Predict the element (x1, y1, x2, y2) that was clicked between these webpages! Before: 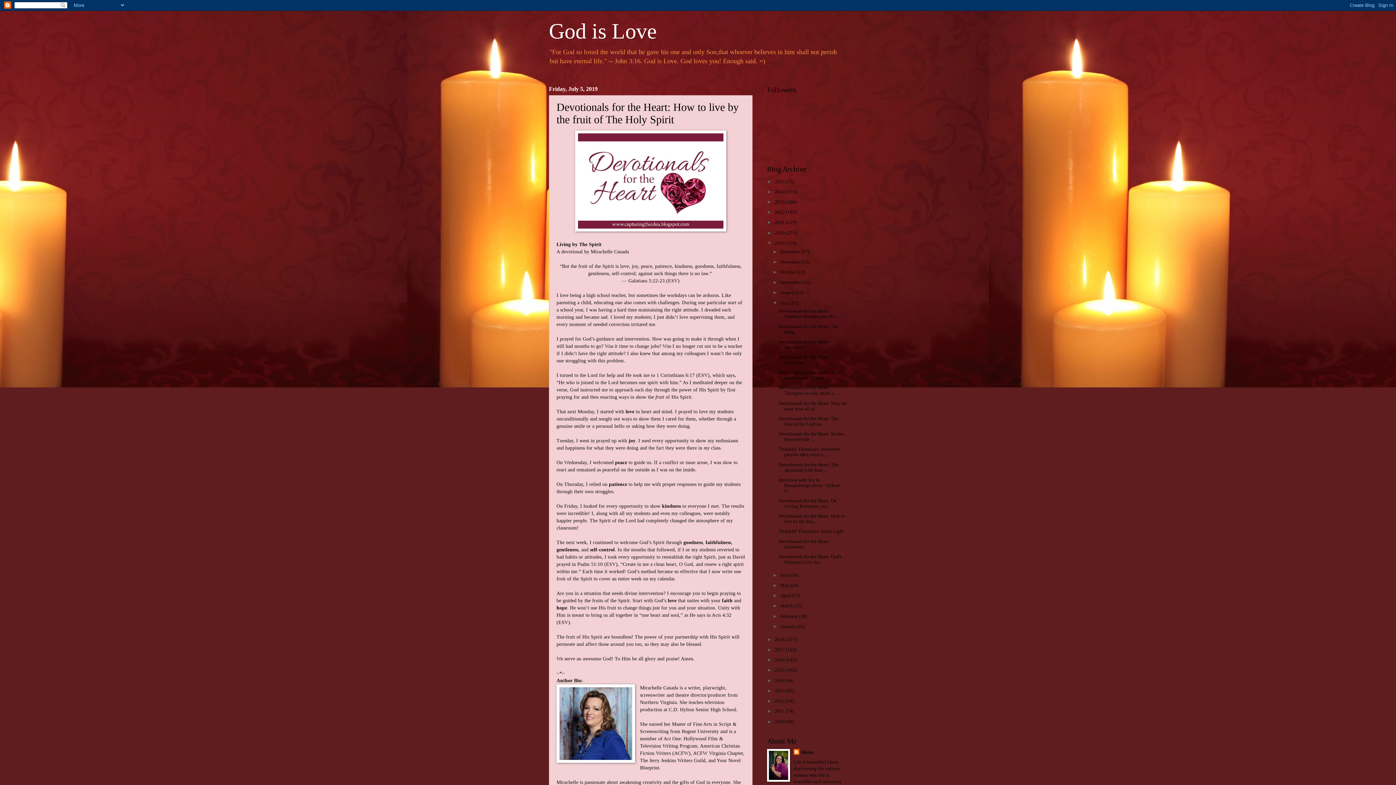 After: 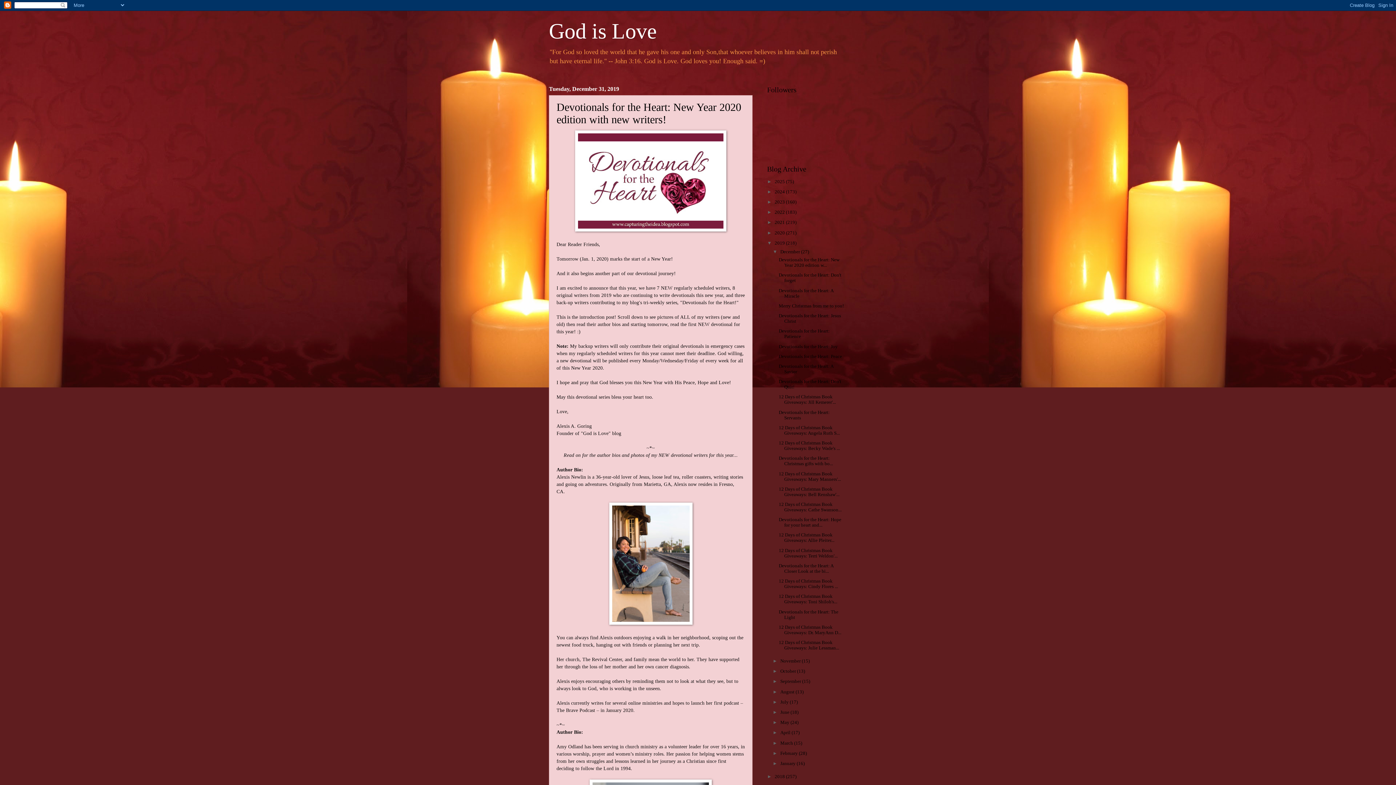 Action: bbox: (780, 249, 801, 254) label: December 